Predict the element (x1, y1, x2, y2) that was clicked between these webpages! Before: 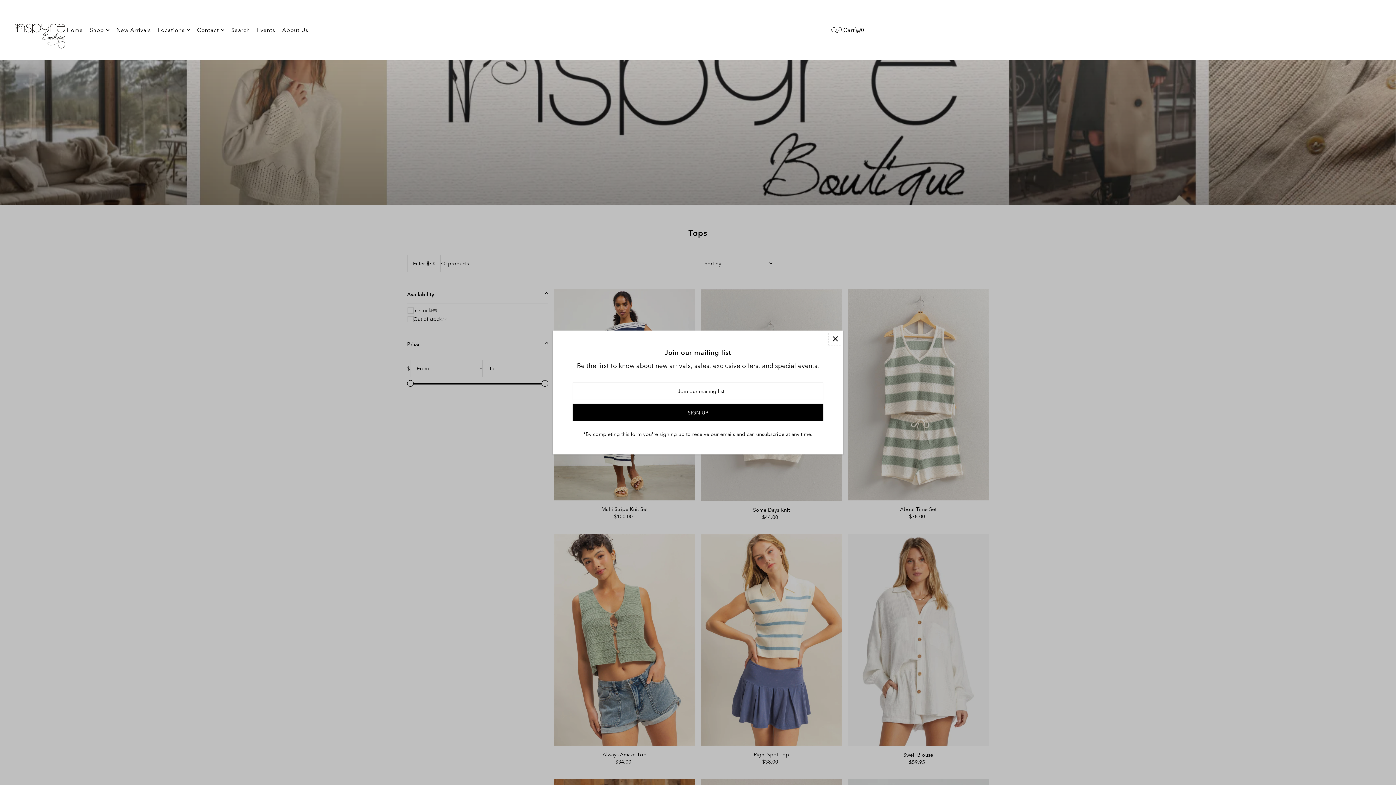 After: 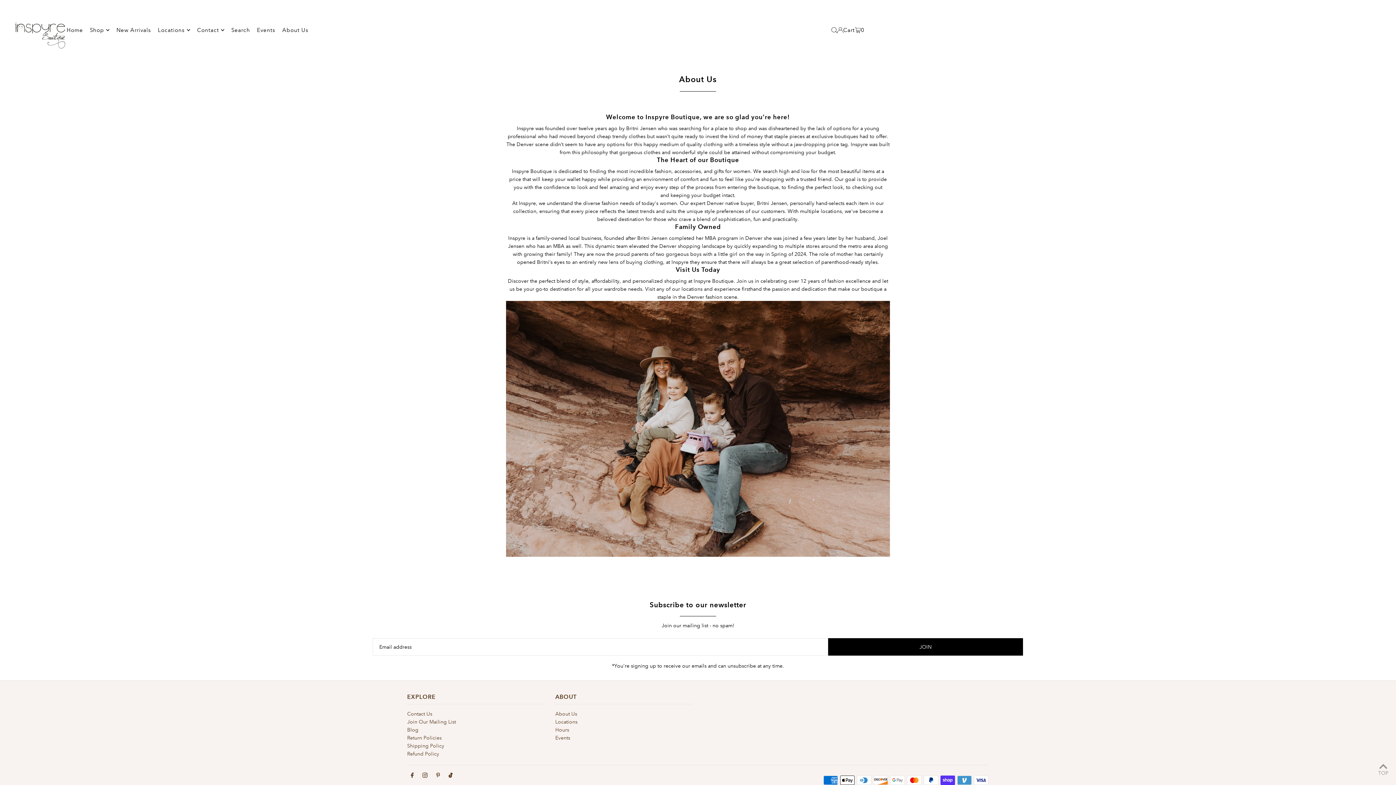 Action: label: About Us bbox: (282, 27, 313, 33)